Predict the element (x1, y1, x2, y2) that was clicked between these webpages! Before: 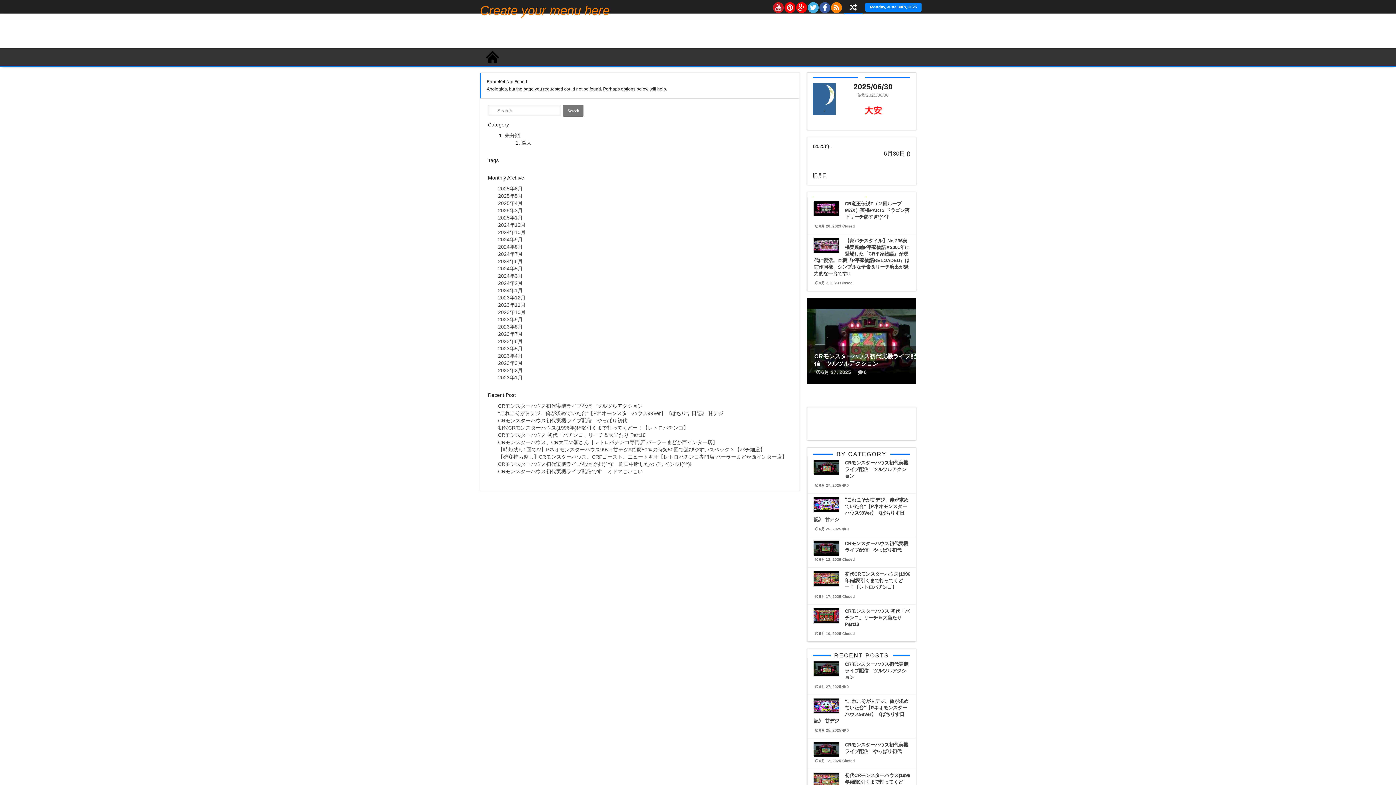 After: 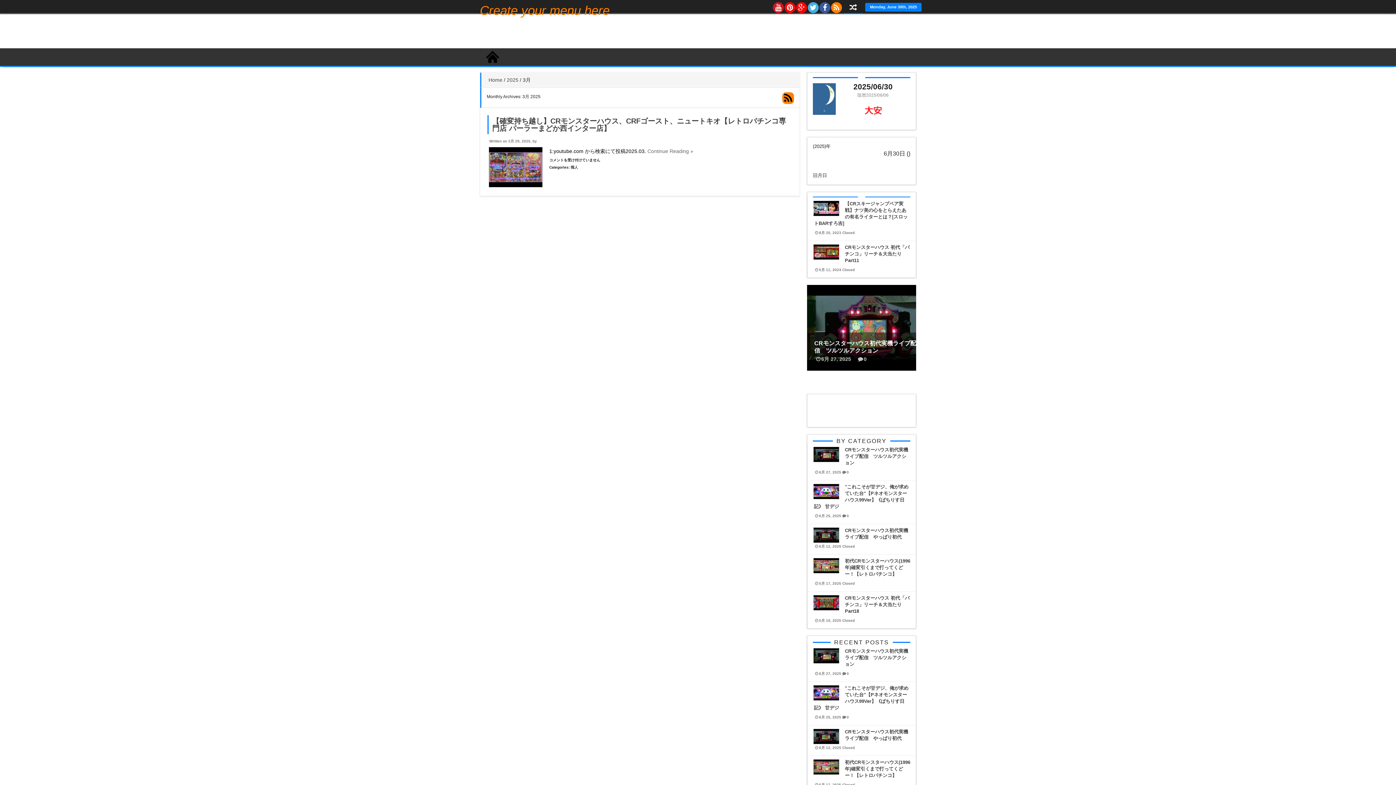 Action: bbox: (498, 207, 522, 213) label: 2025年3月